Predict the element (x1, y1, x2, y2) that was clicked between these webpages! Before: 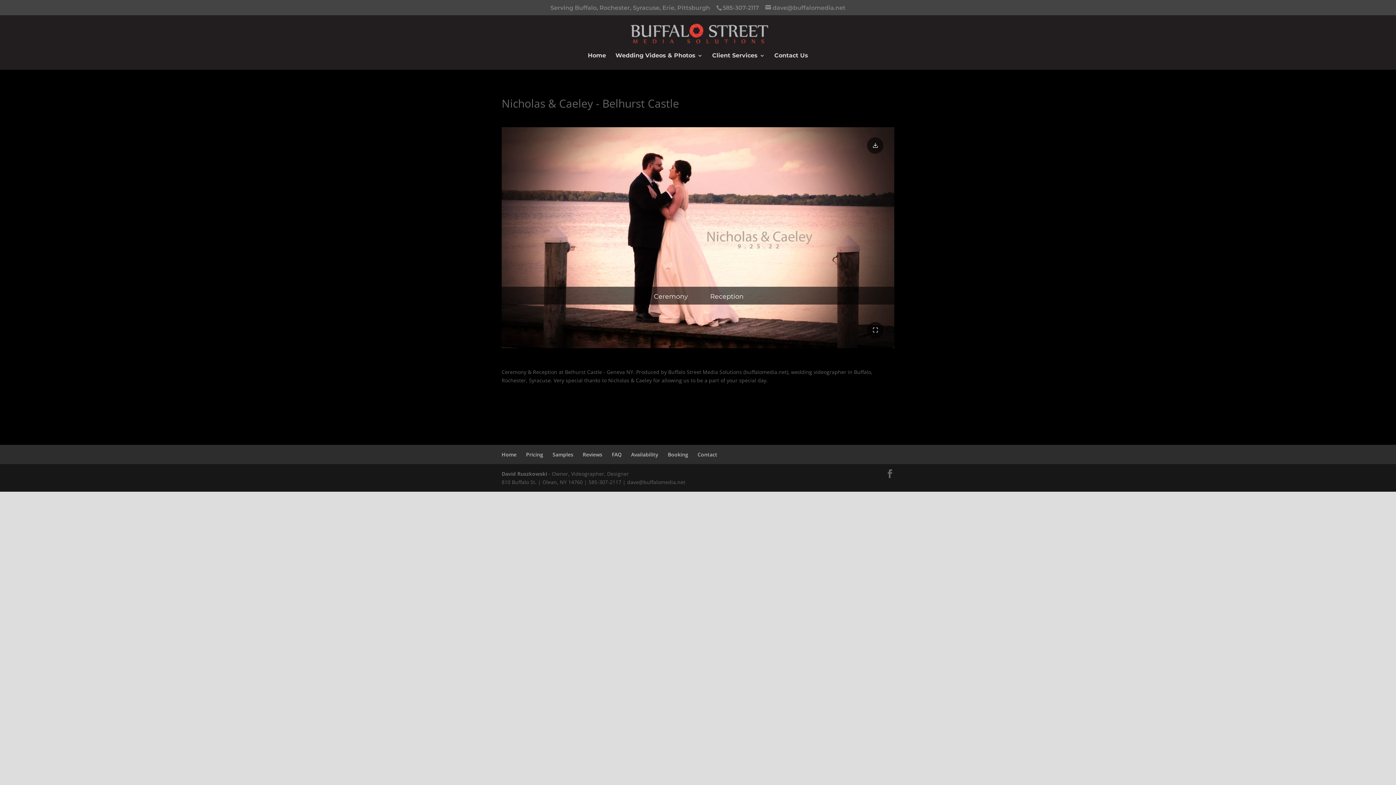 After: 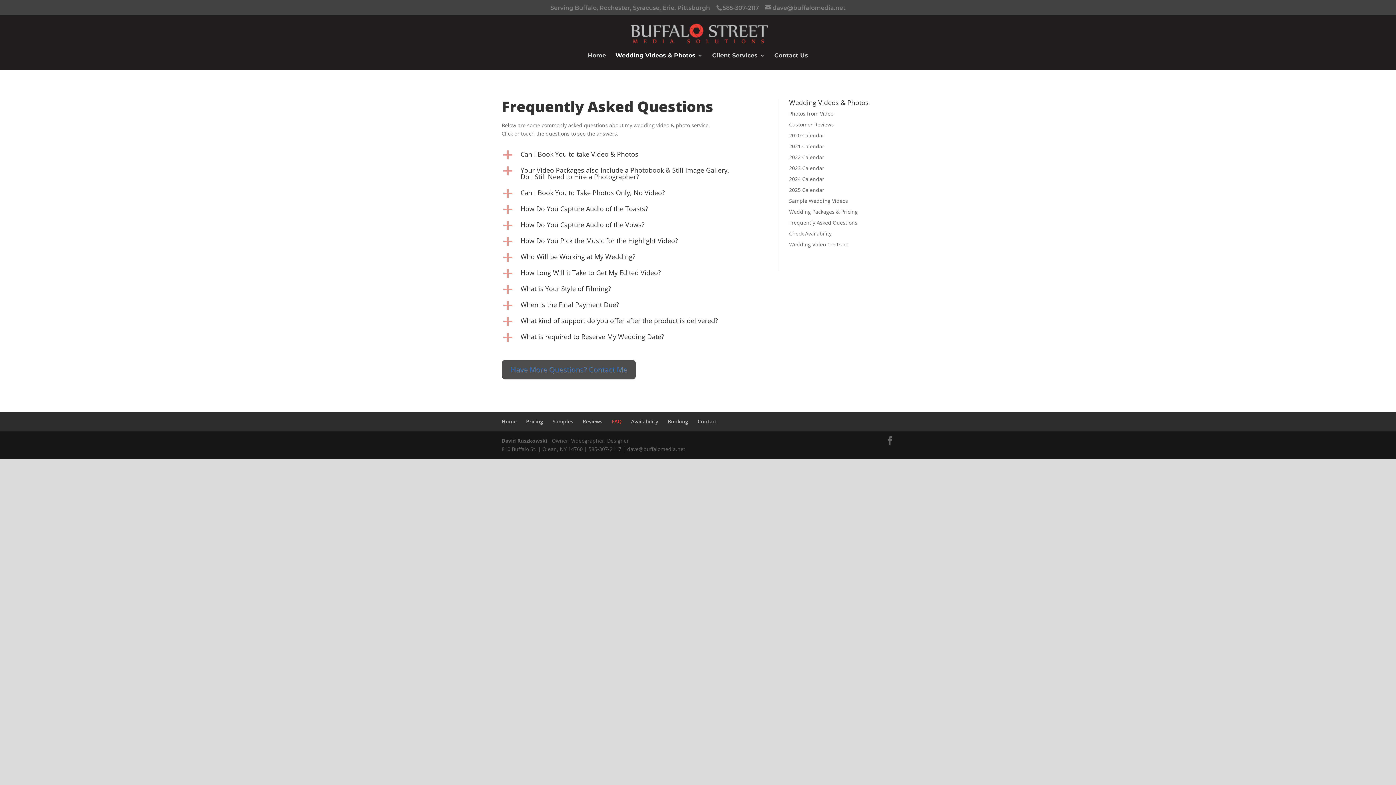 Action: label: FAQ bbox: (612, 451, 621, 458)